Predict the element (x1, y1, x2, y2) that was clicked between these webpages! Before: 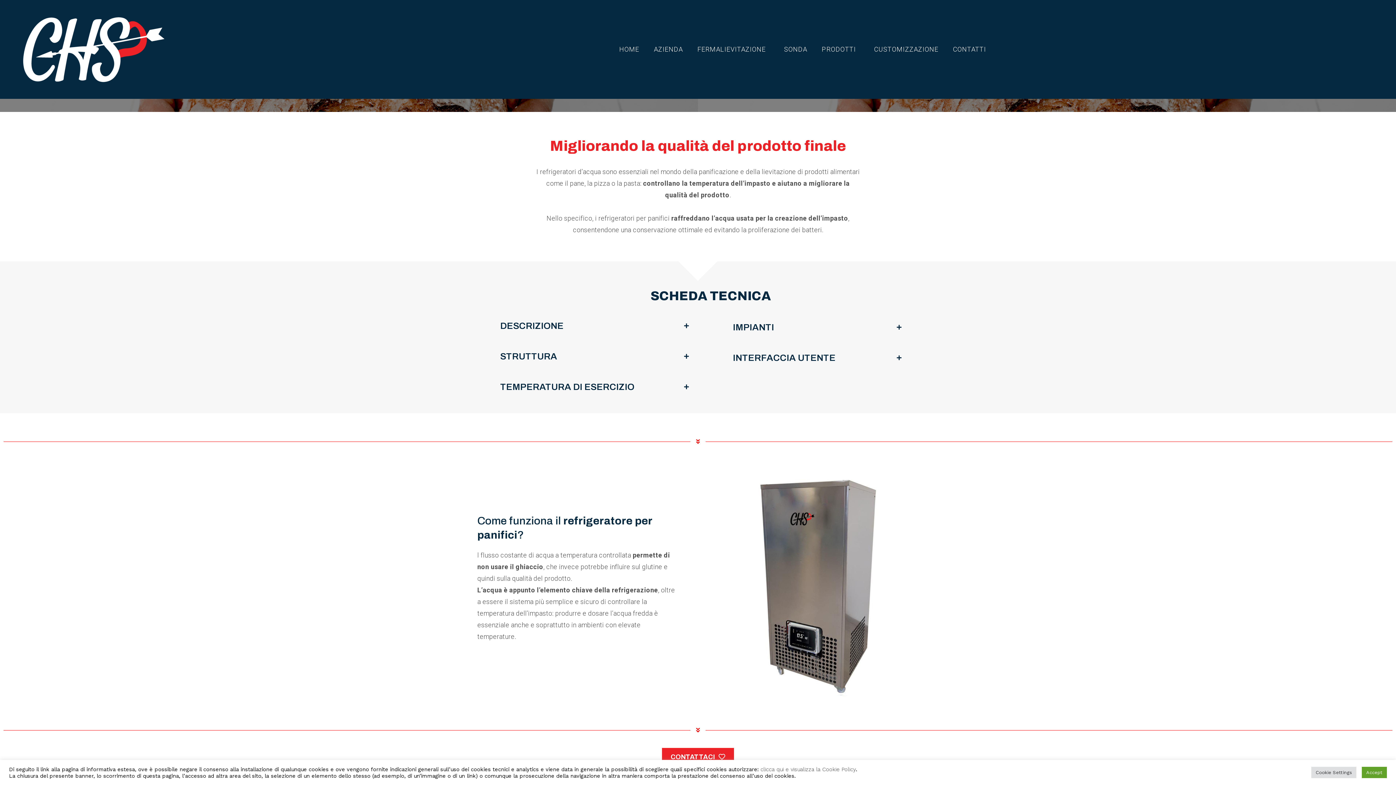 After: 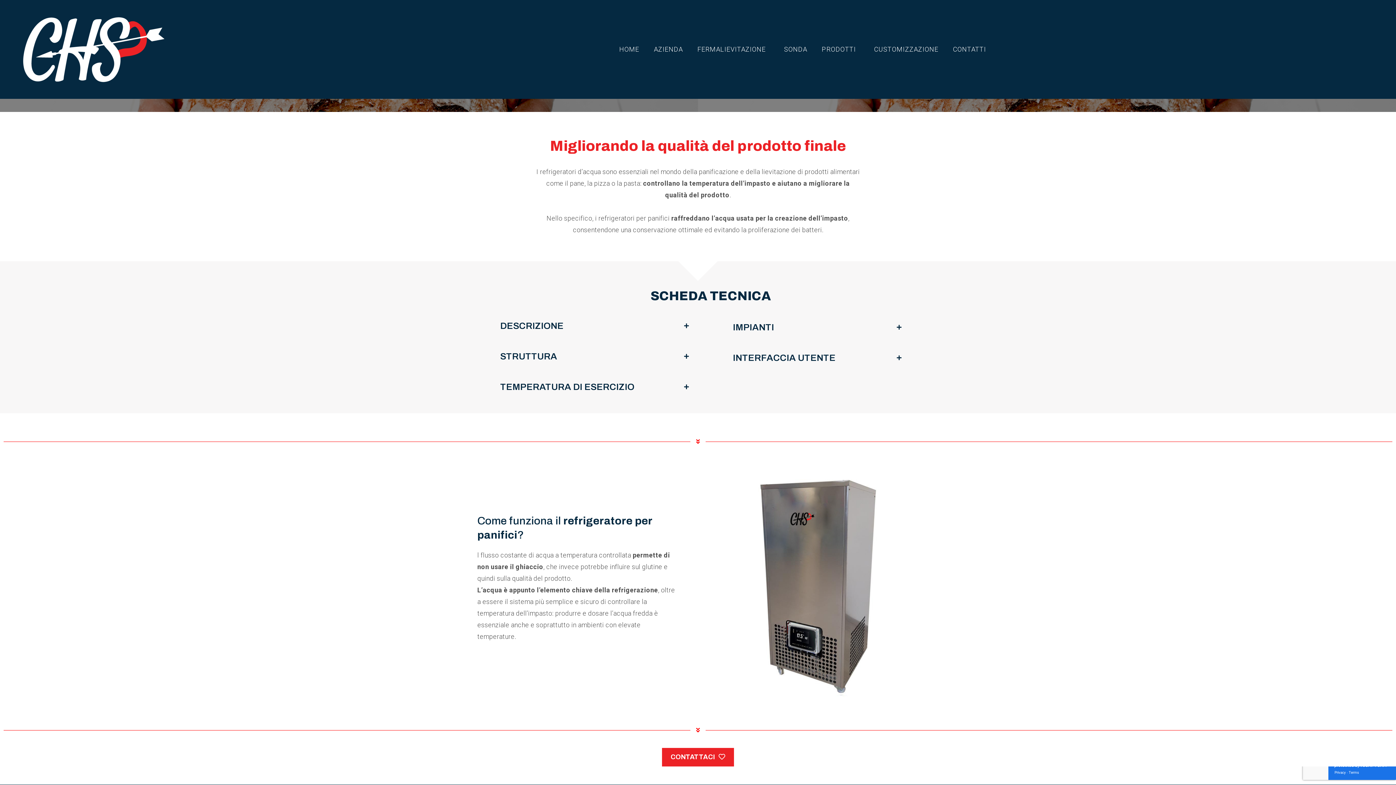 Action: label: Accept bbox: (1362, 767, 1387, 778)